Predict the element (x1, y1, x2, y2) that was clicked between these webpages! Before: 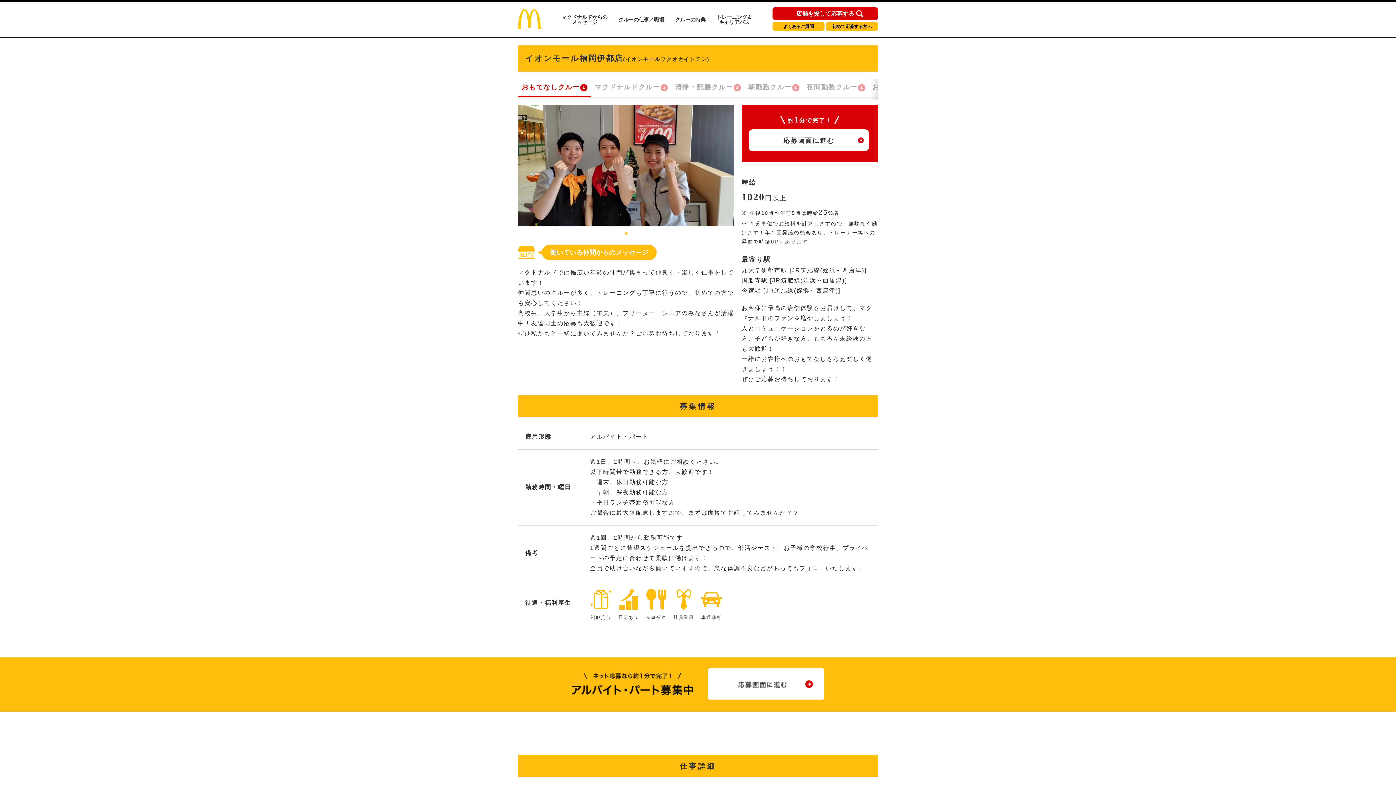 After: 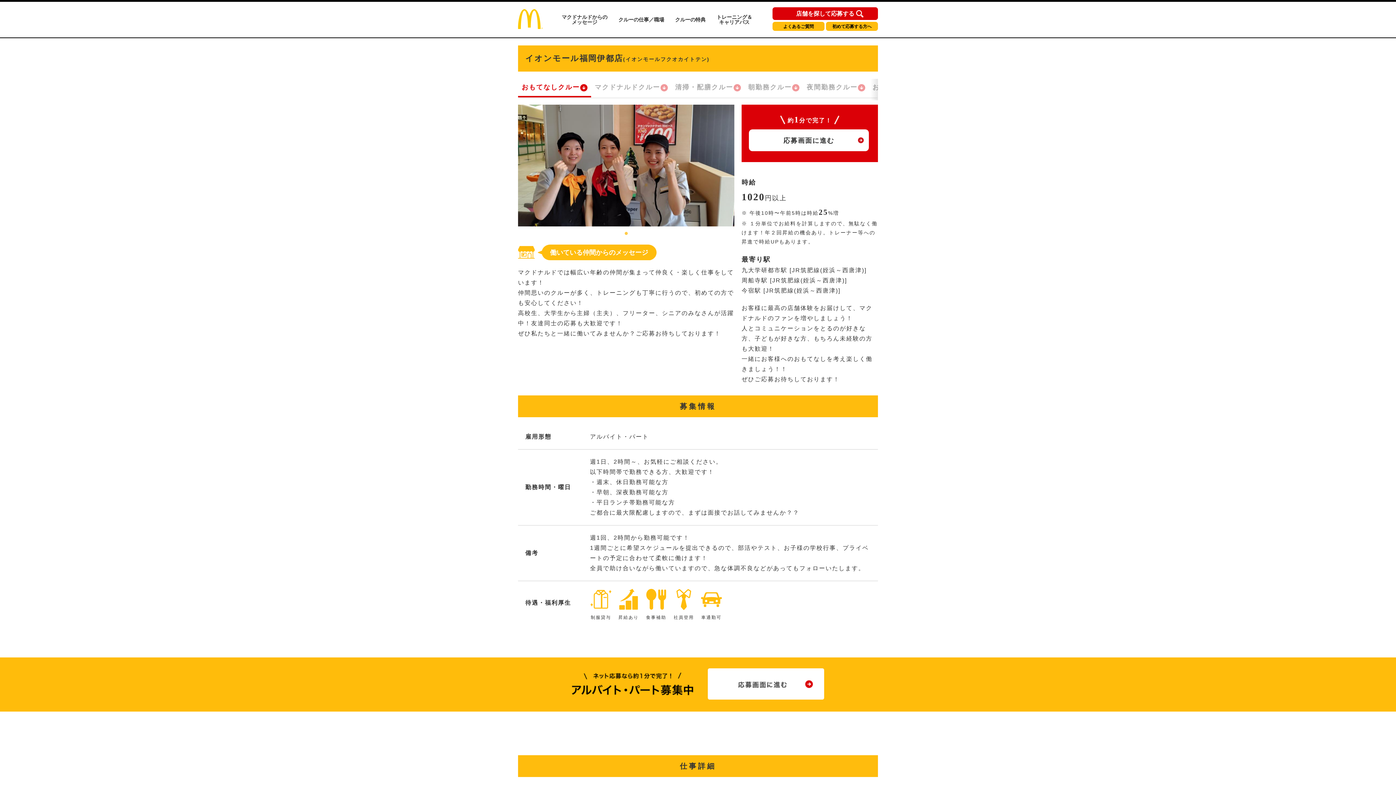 Action: bbox: (518, 78, 591, 96) label: おもてなしクルー